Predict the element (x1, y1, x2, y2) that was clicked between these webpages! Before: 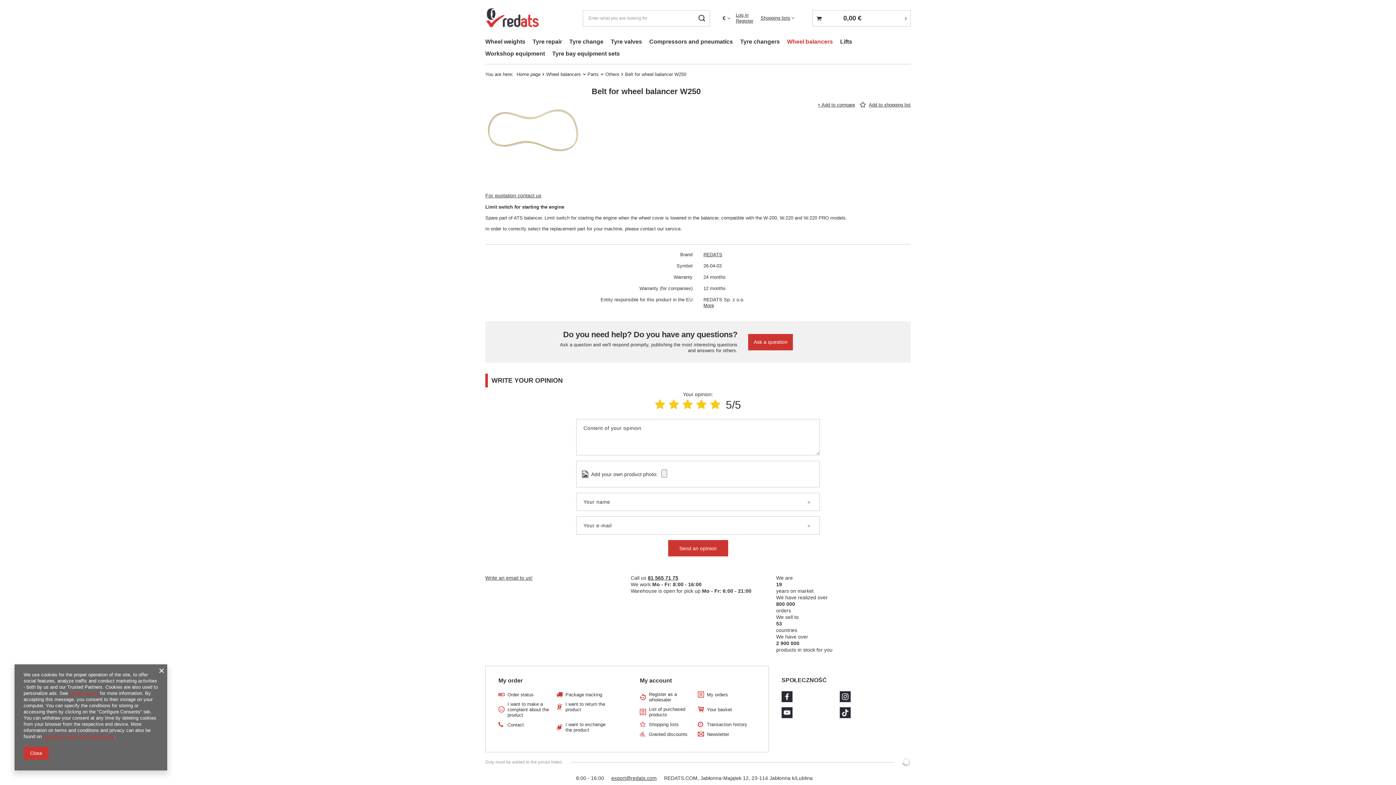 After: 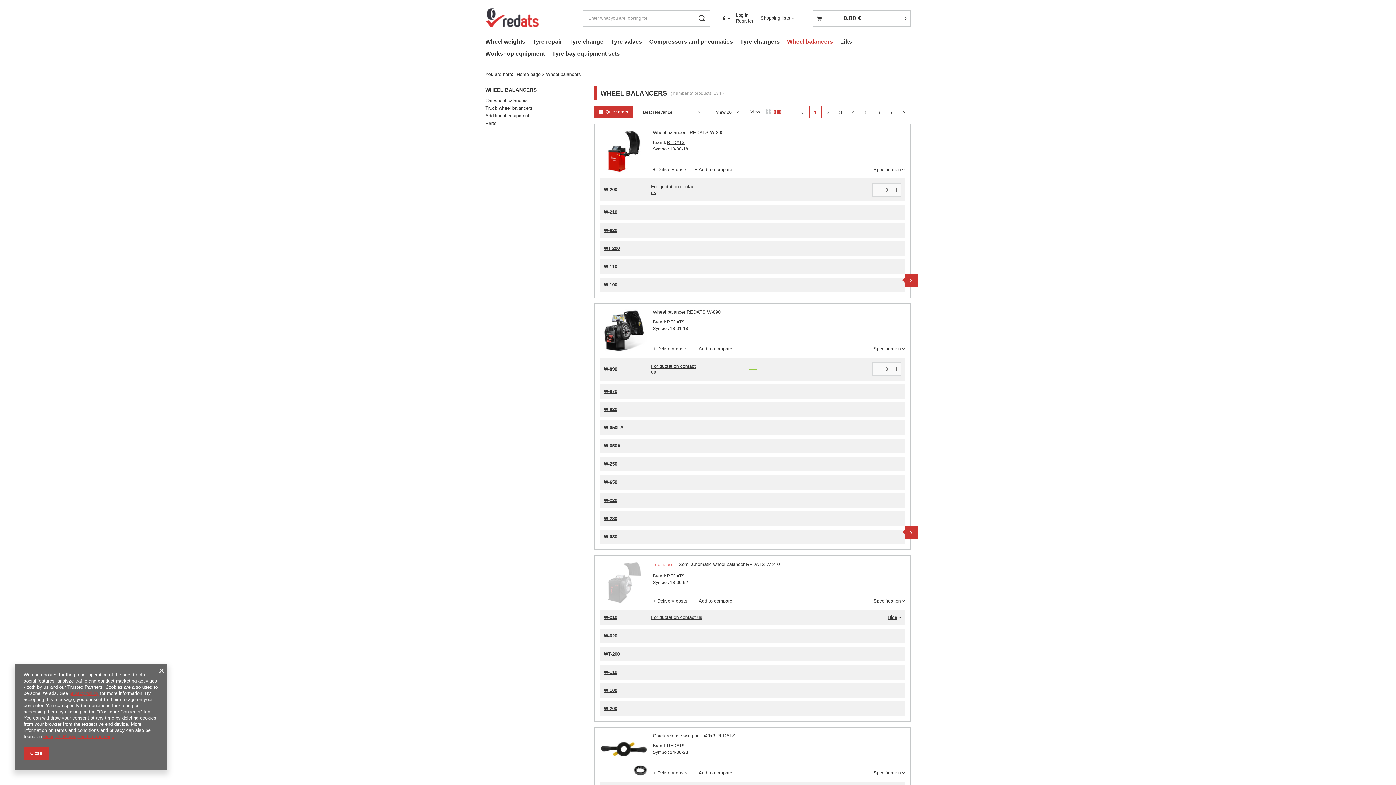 Action: label: Wheel balancers bbox: (783, 36, 836, 48)